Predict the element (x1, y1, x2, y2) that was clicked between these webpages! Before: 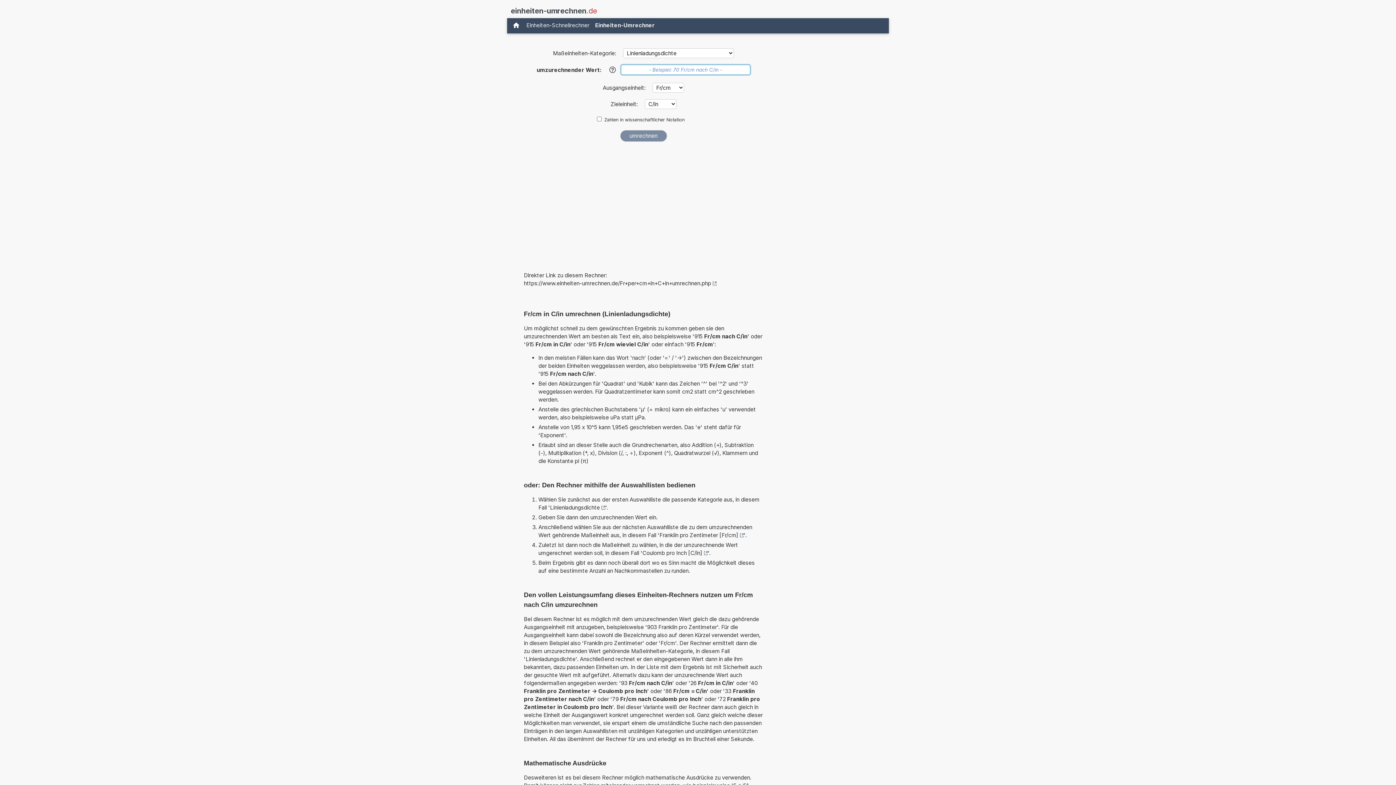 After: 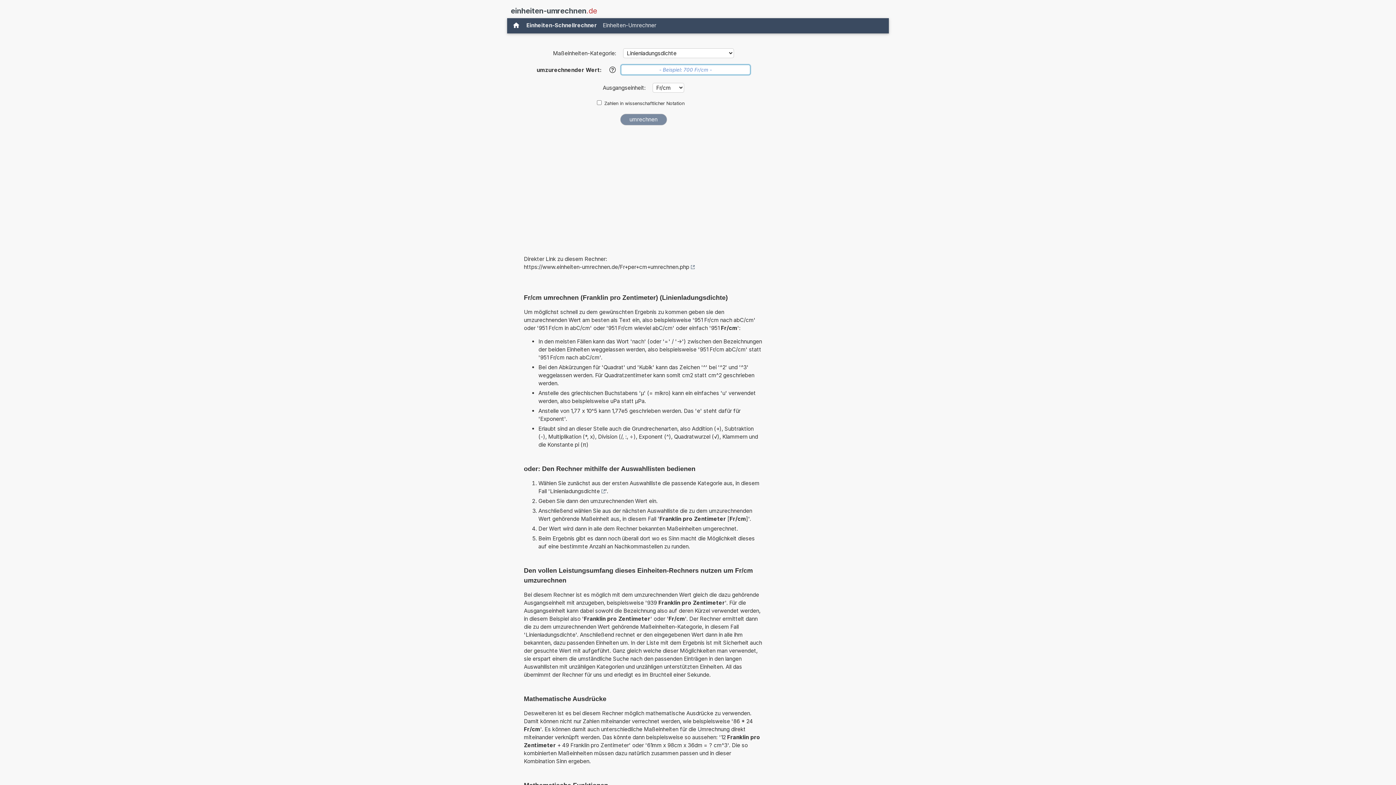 Action: bbox: (659, 531, 744, 539) label: Franklin pro Zentimeter [Fr/cm]